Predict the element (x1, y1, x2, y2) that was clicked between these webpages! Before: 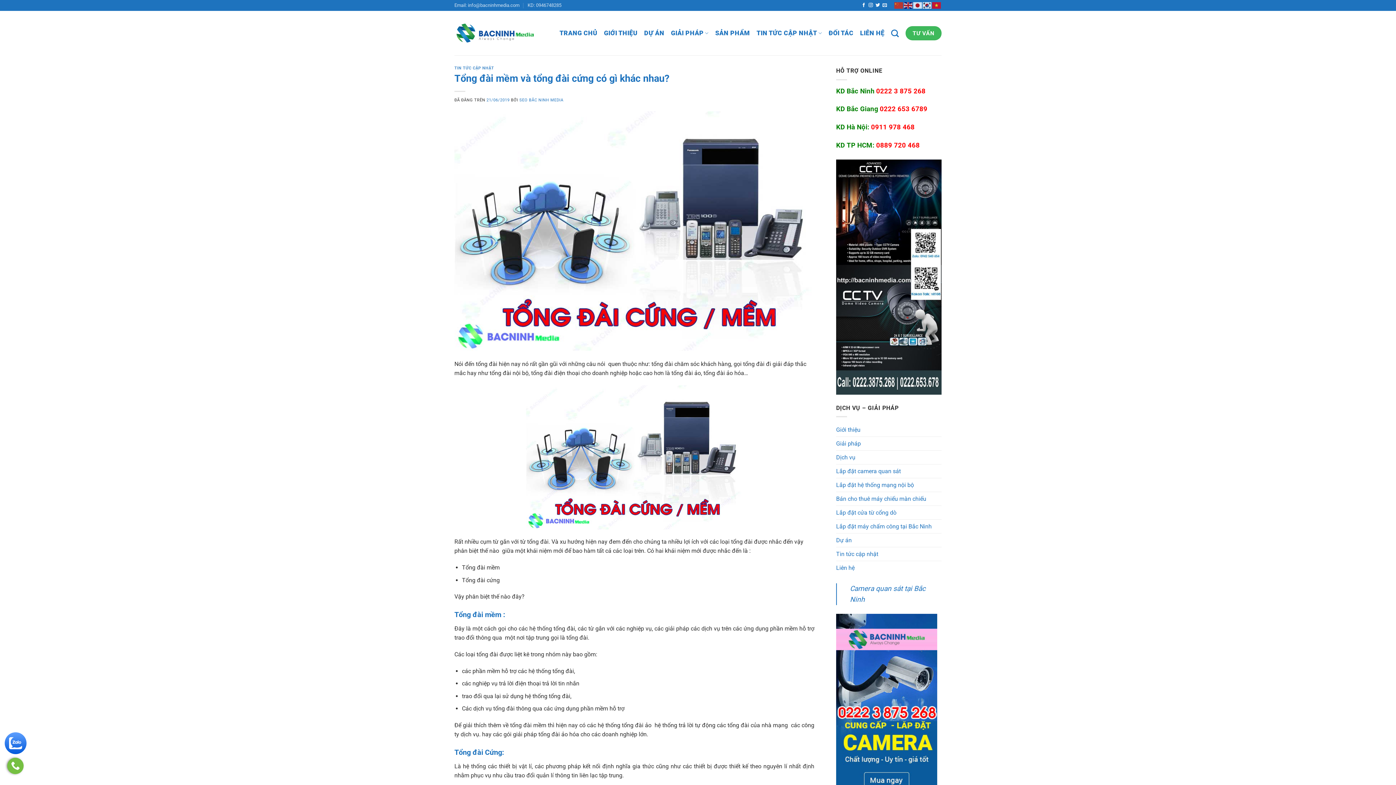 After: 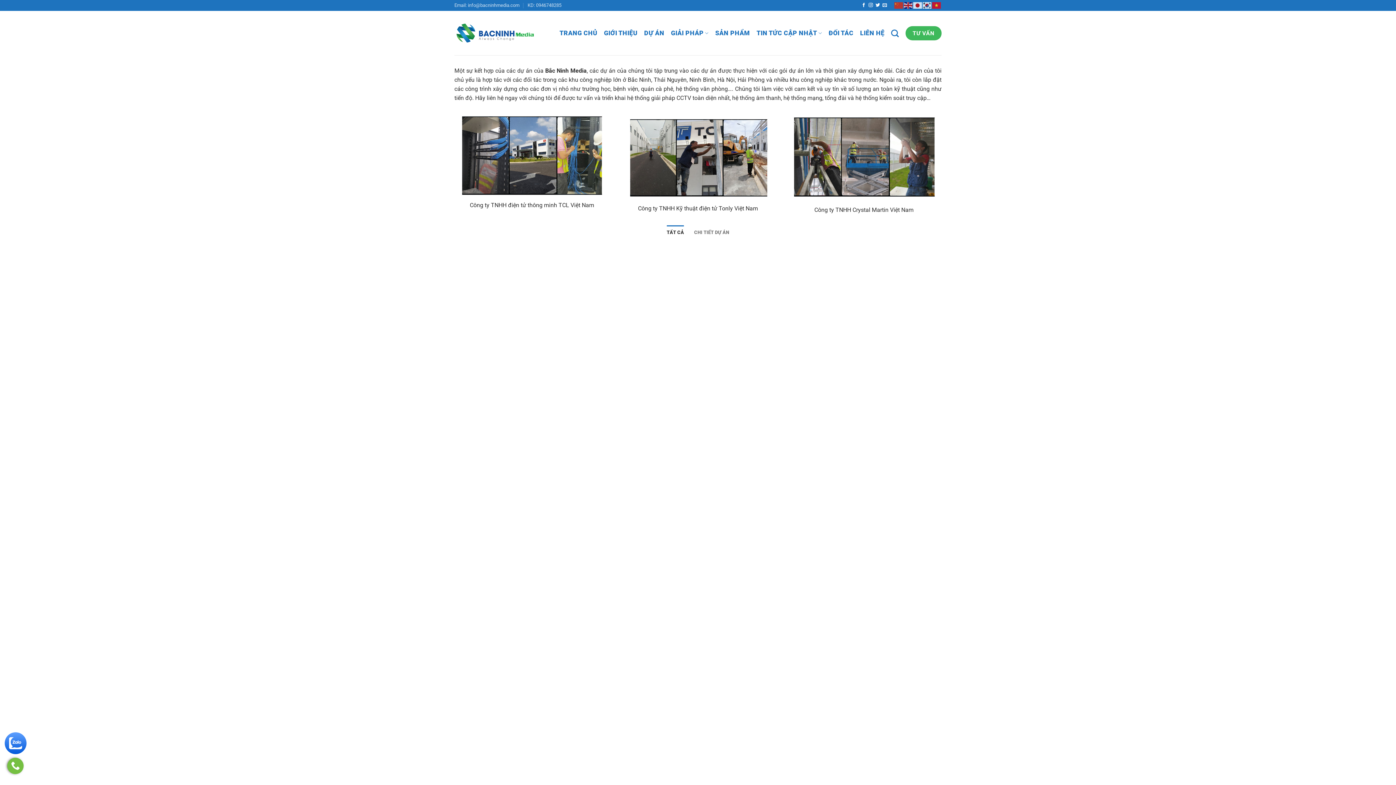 Action: label: Dự án bbox: (836, 533, 852, 547)